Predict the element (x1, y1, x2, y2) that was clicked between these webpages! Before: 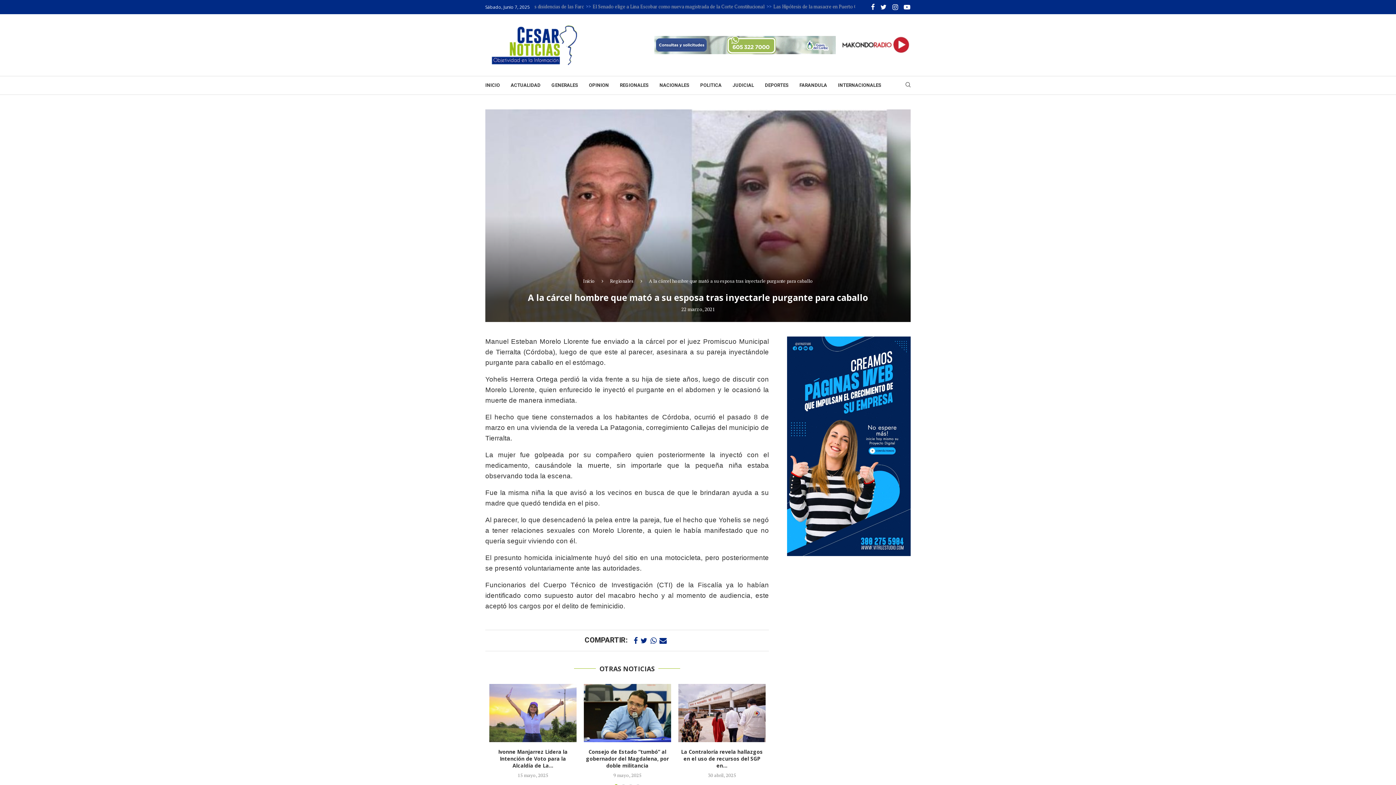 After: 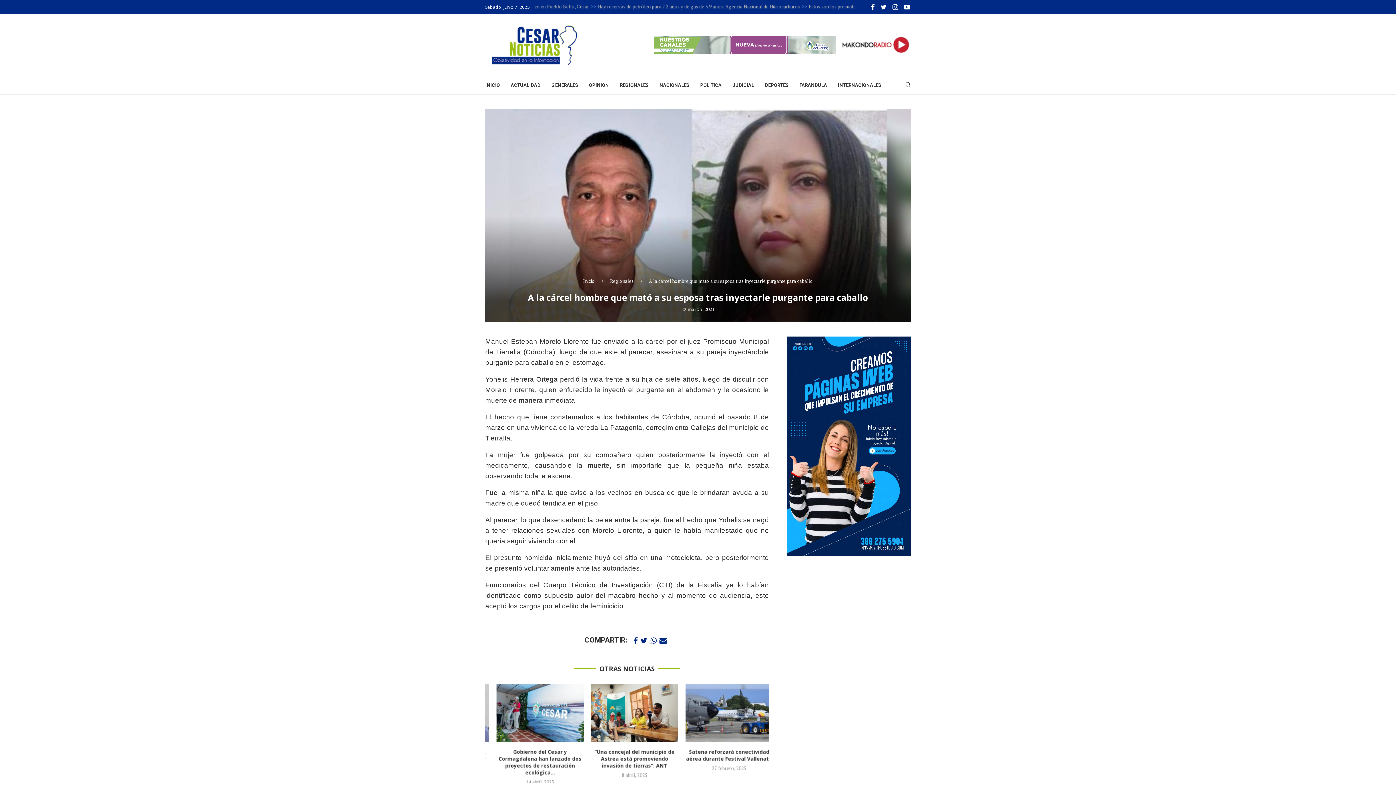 Action: bbox: (787, 337, 910, 344)